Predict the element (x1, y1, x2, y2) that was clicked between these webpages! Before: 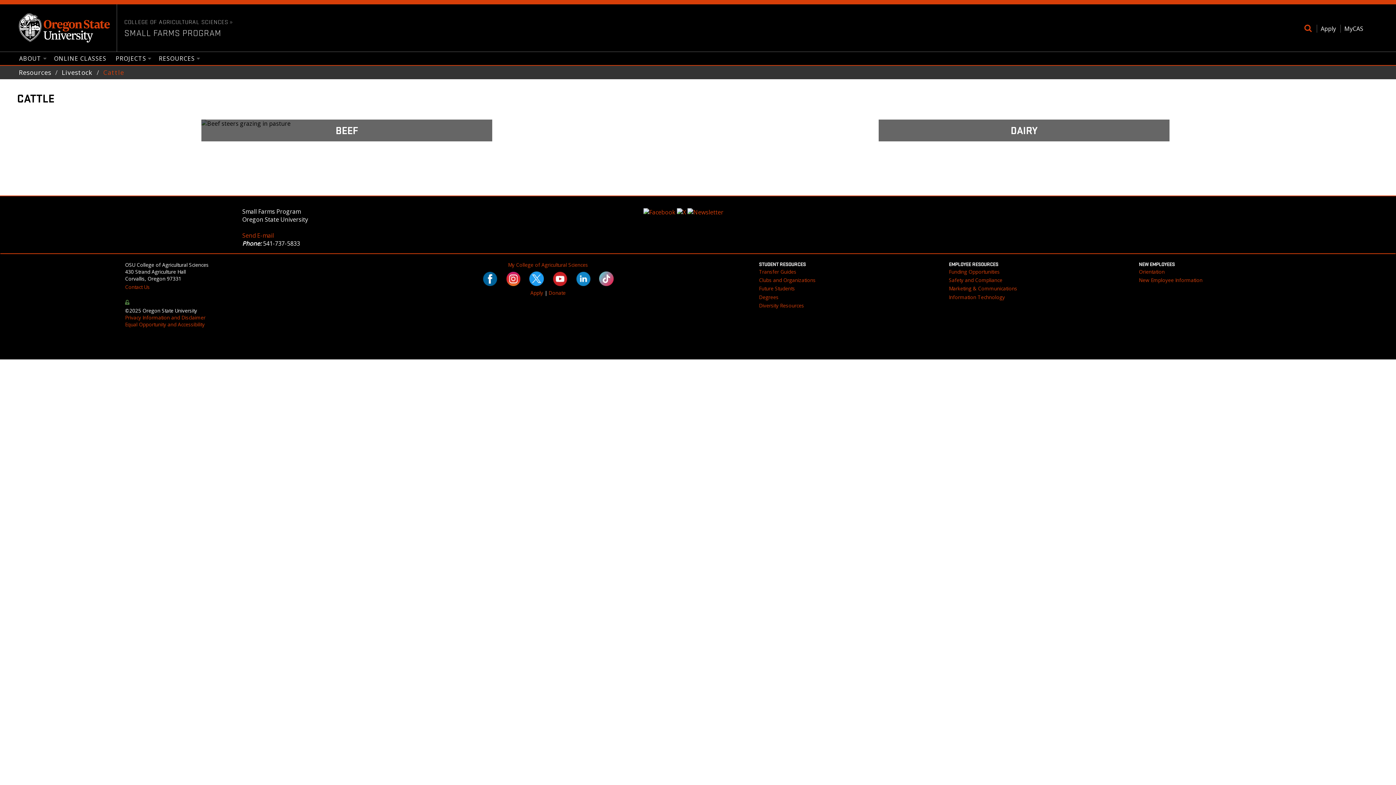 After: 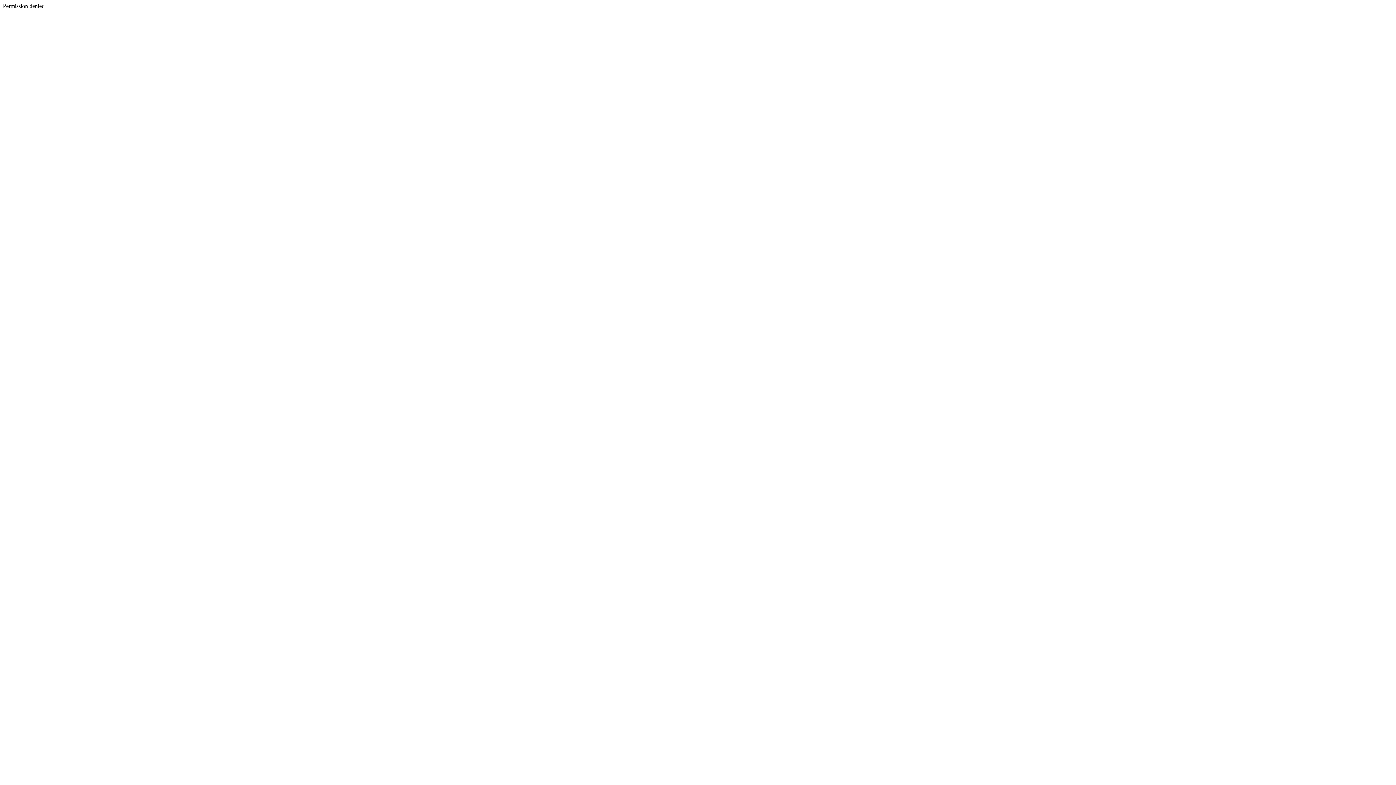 Action: label: RESOURCES
» bbox: (154, 51, 202, 65)